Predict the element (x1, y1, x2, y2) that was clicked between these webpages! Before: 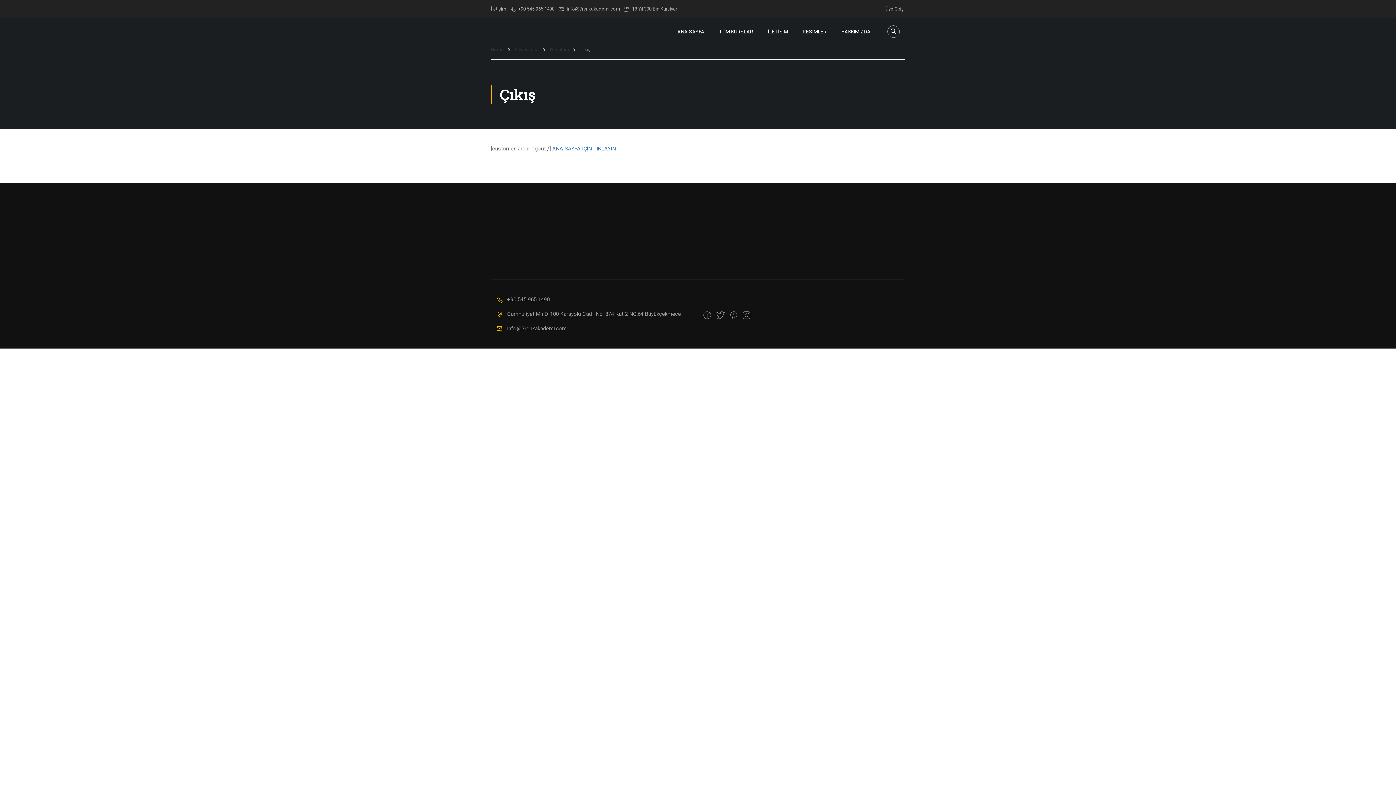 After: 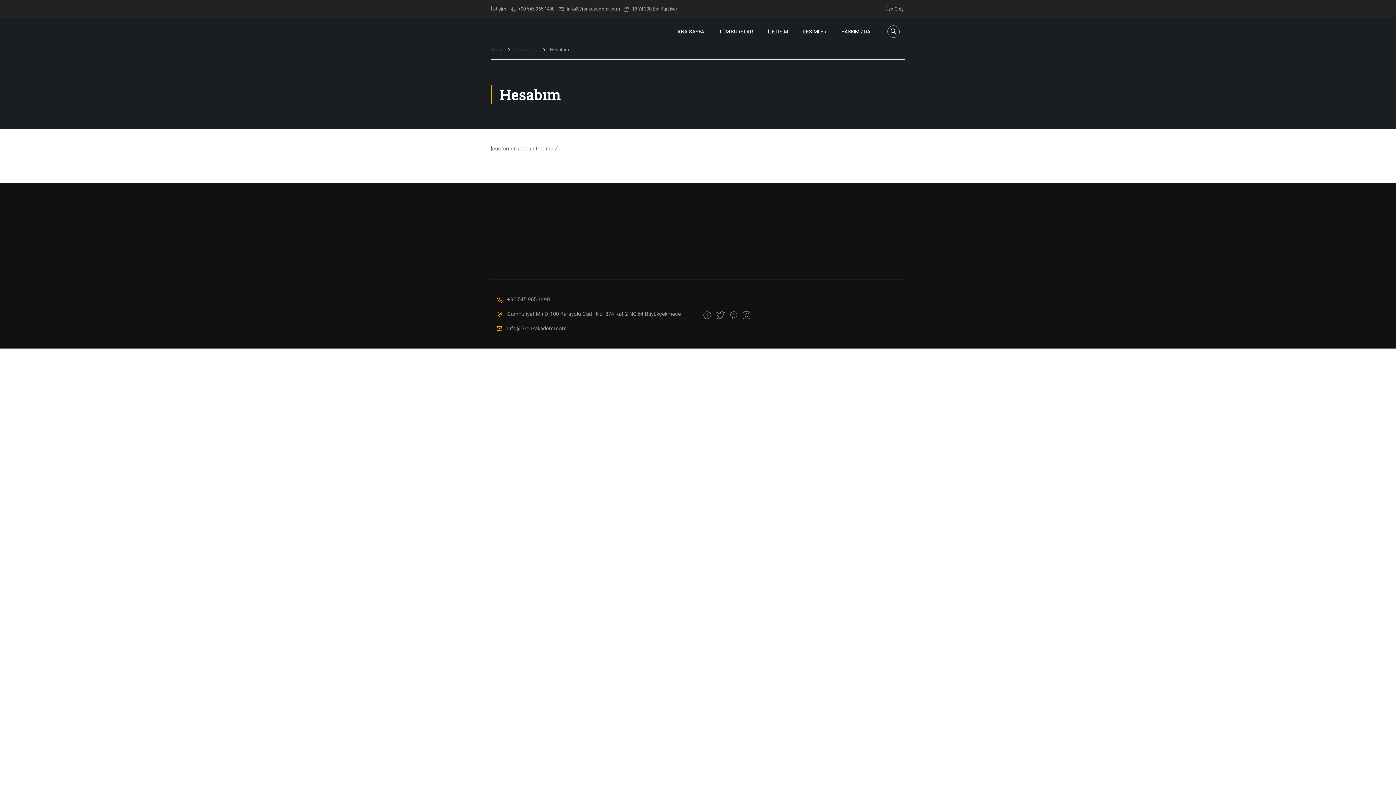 Action: label: Hesabım bbox: (550, 45, 576, 54)